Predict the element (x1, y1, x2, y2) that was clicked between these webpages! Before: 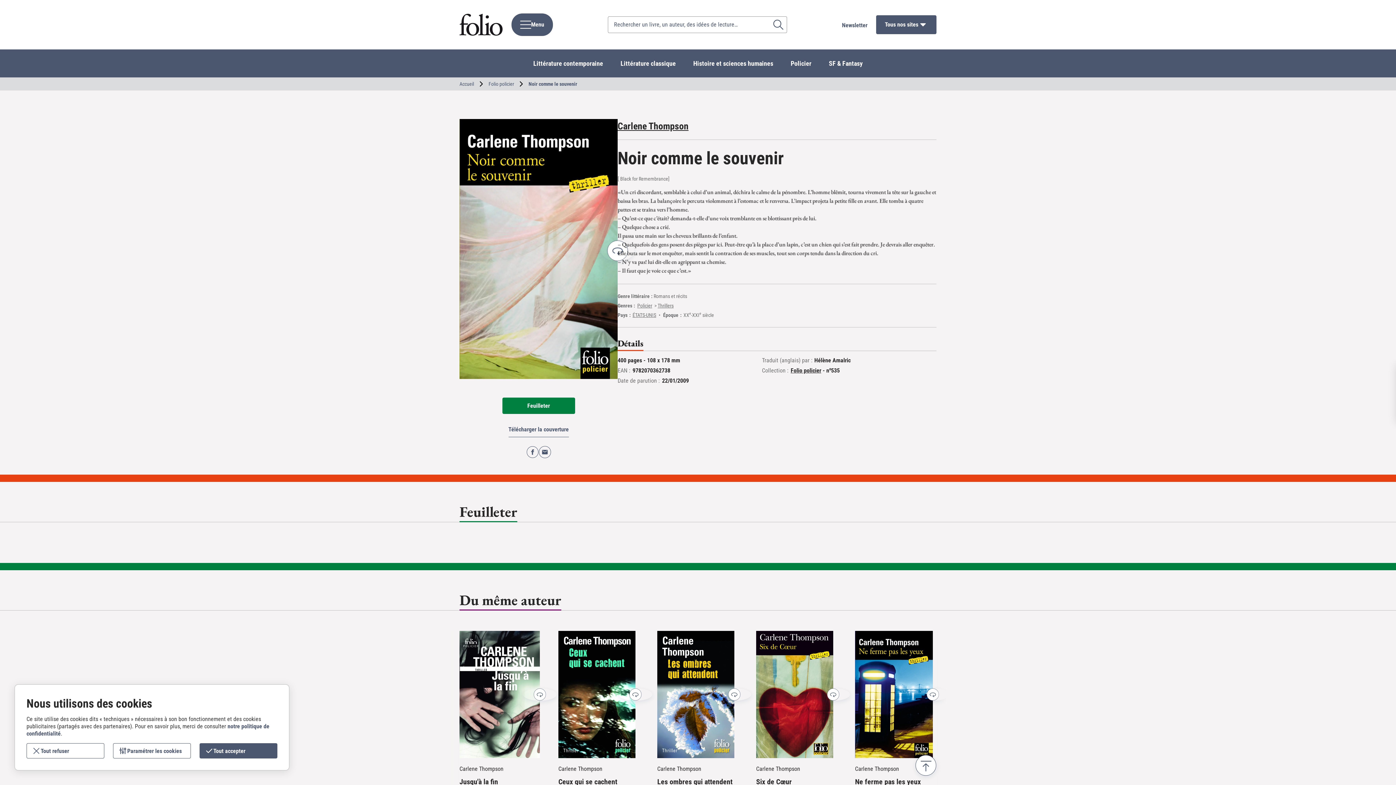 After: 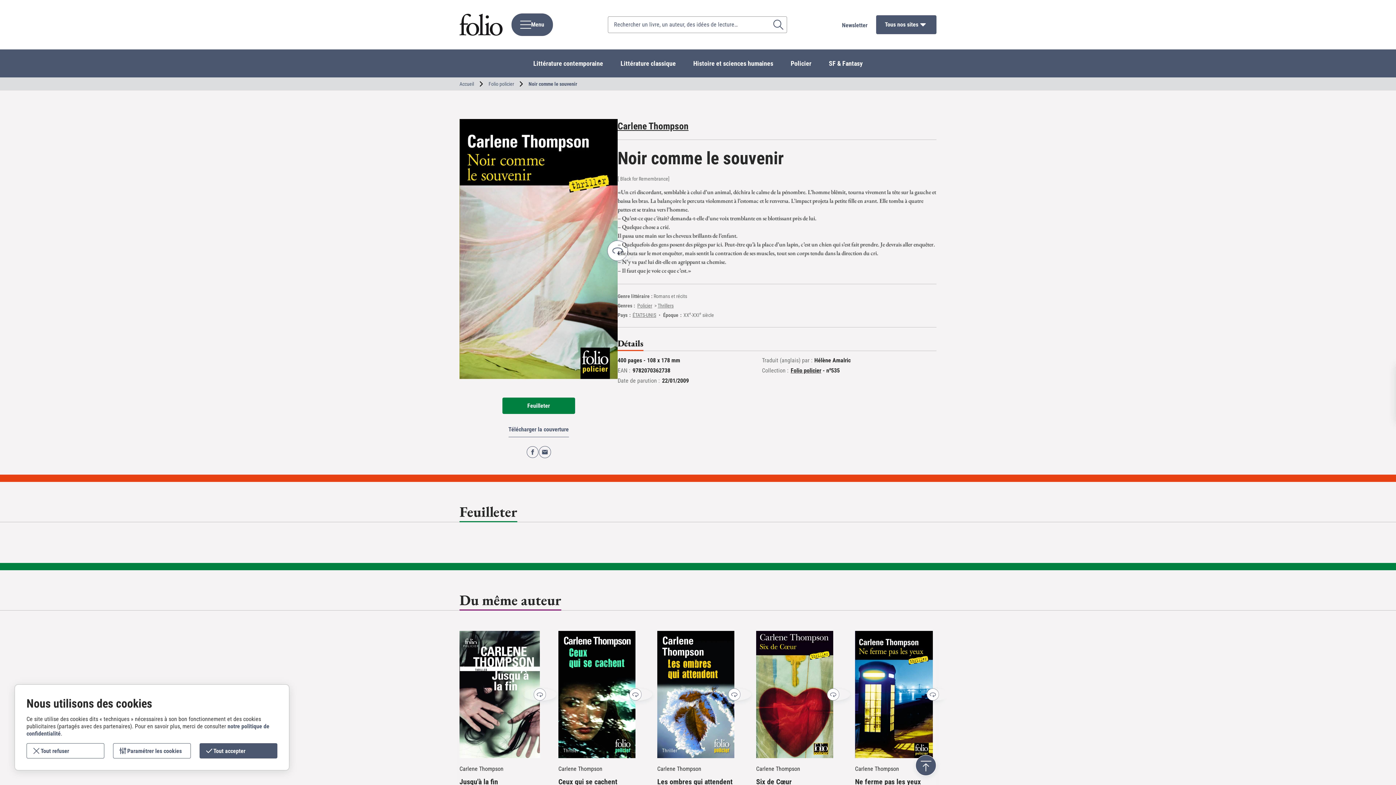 Action: bbox: (915, 755, 936, 776) label: Retour en haut de page